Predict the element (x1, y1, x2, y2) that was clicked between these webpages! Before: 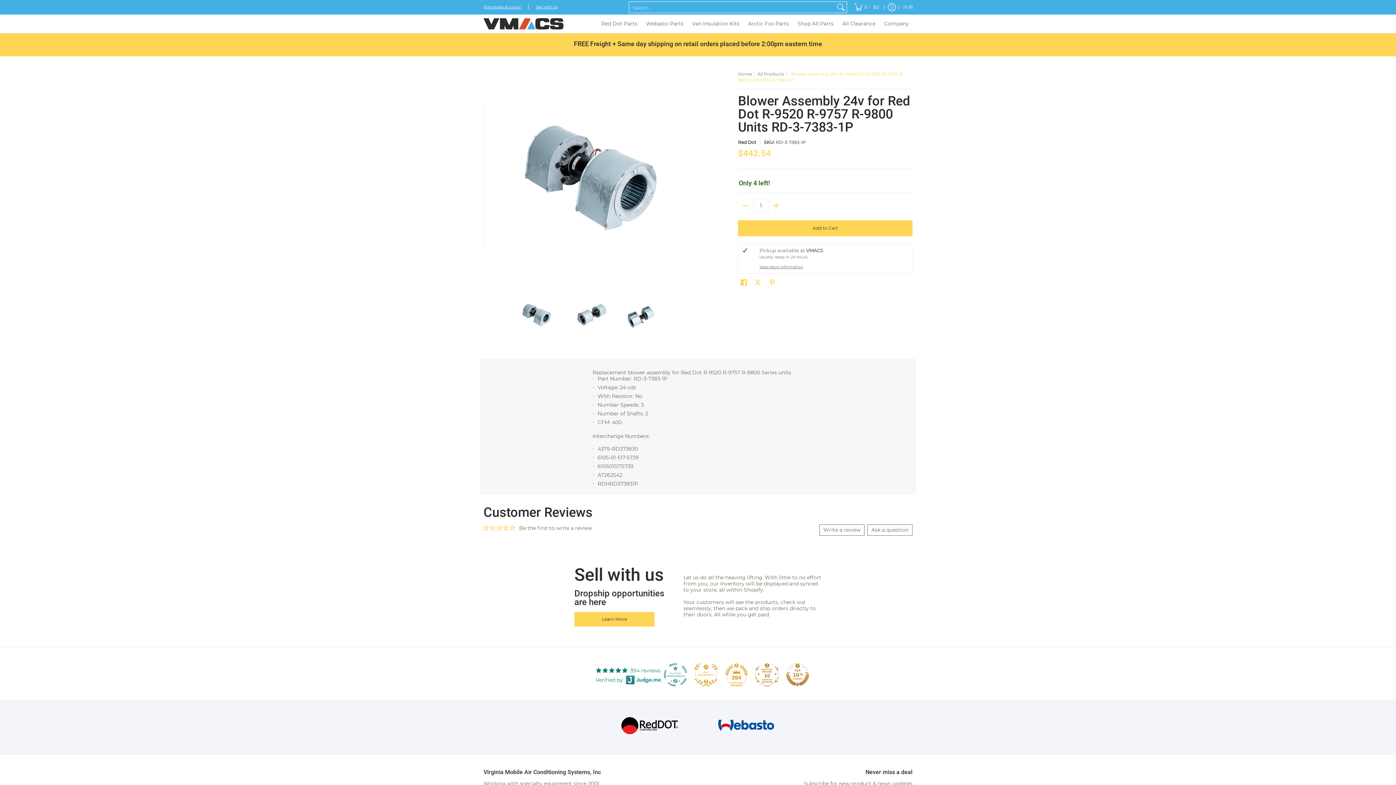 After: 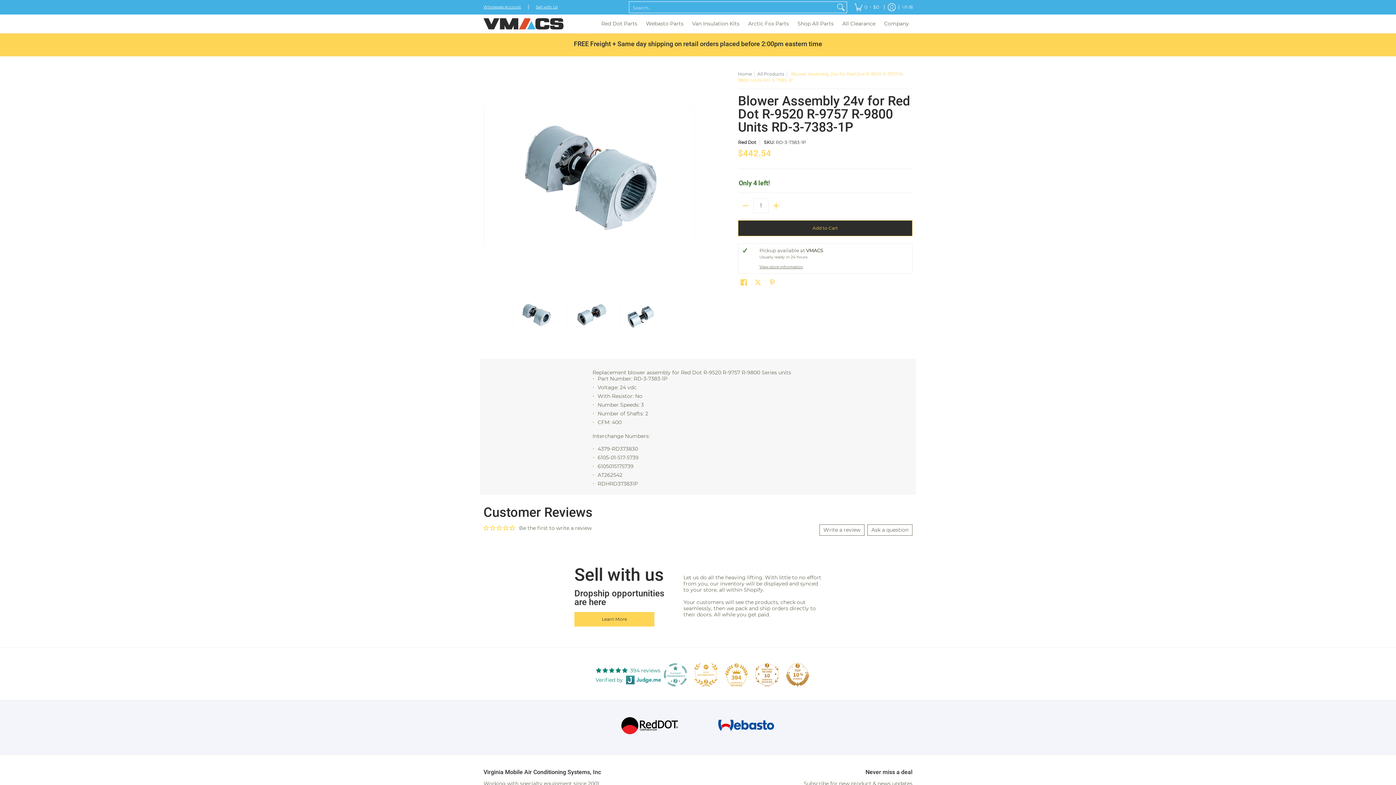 Action: label: Add to Cart bbox: (738, 220, 912, 236)